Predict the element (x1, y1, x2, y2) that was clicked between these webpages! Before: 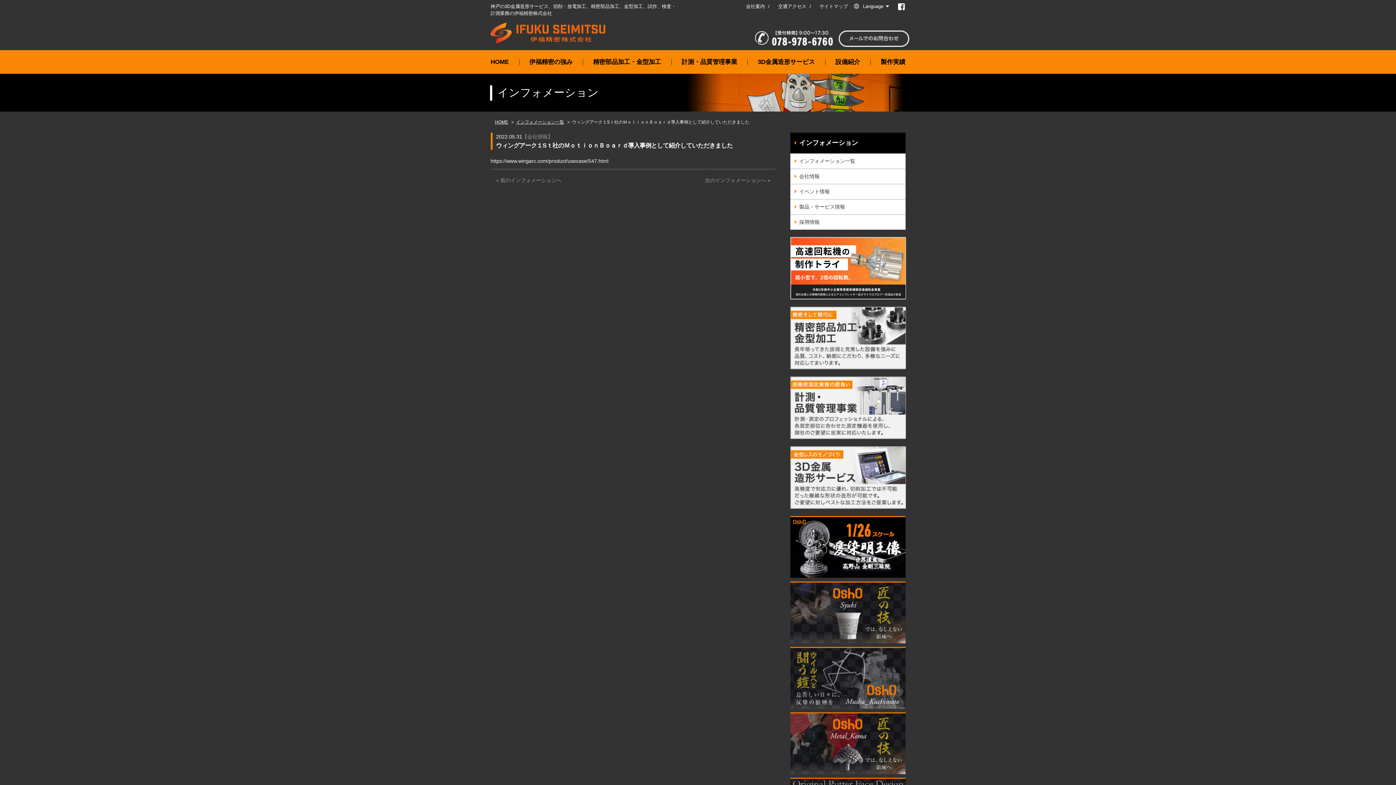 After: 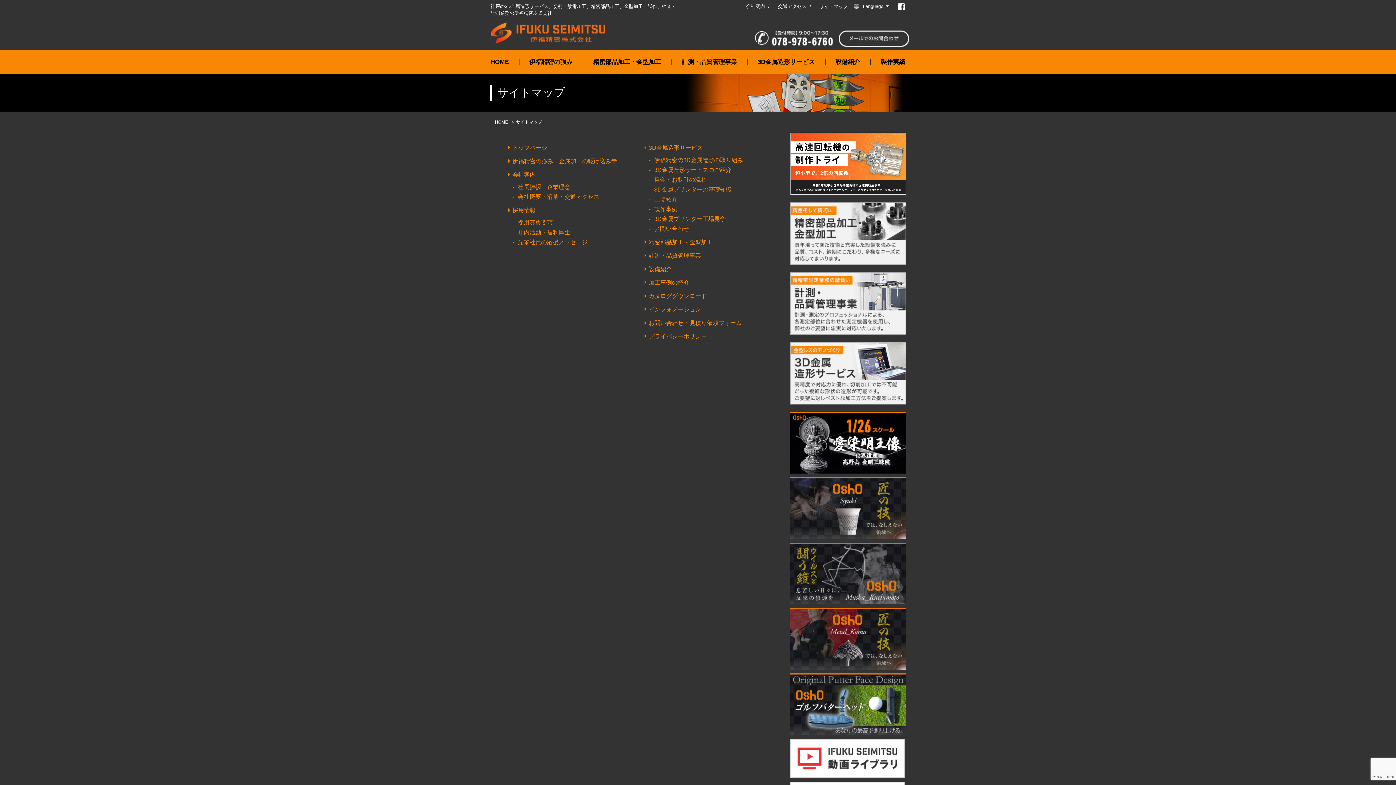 Action: label: サイトマップ bbox: (806, 2, 848, 9)